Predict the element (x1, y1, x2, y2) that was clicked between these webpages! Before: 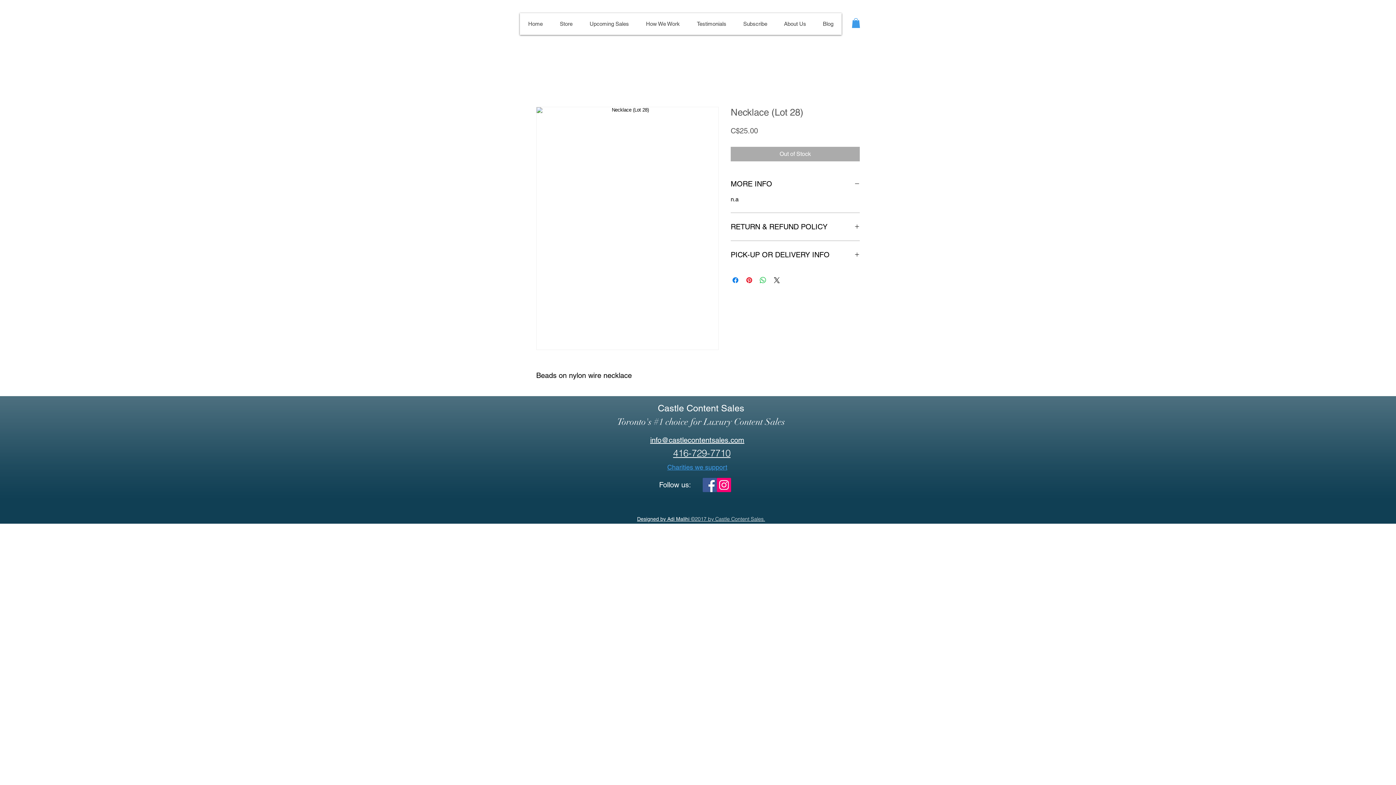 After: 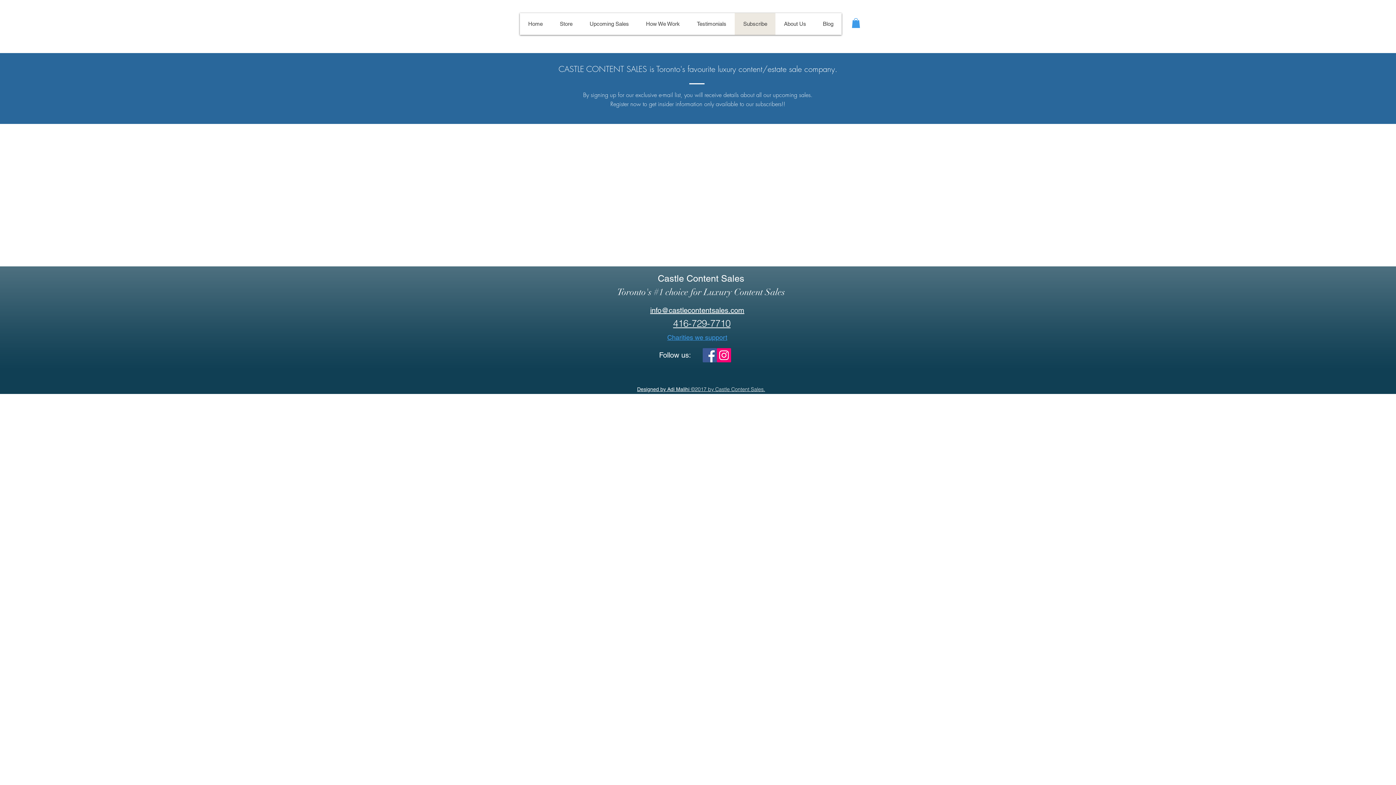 Action: label: Subscribe bbox: (734, 13, 775, 34)